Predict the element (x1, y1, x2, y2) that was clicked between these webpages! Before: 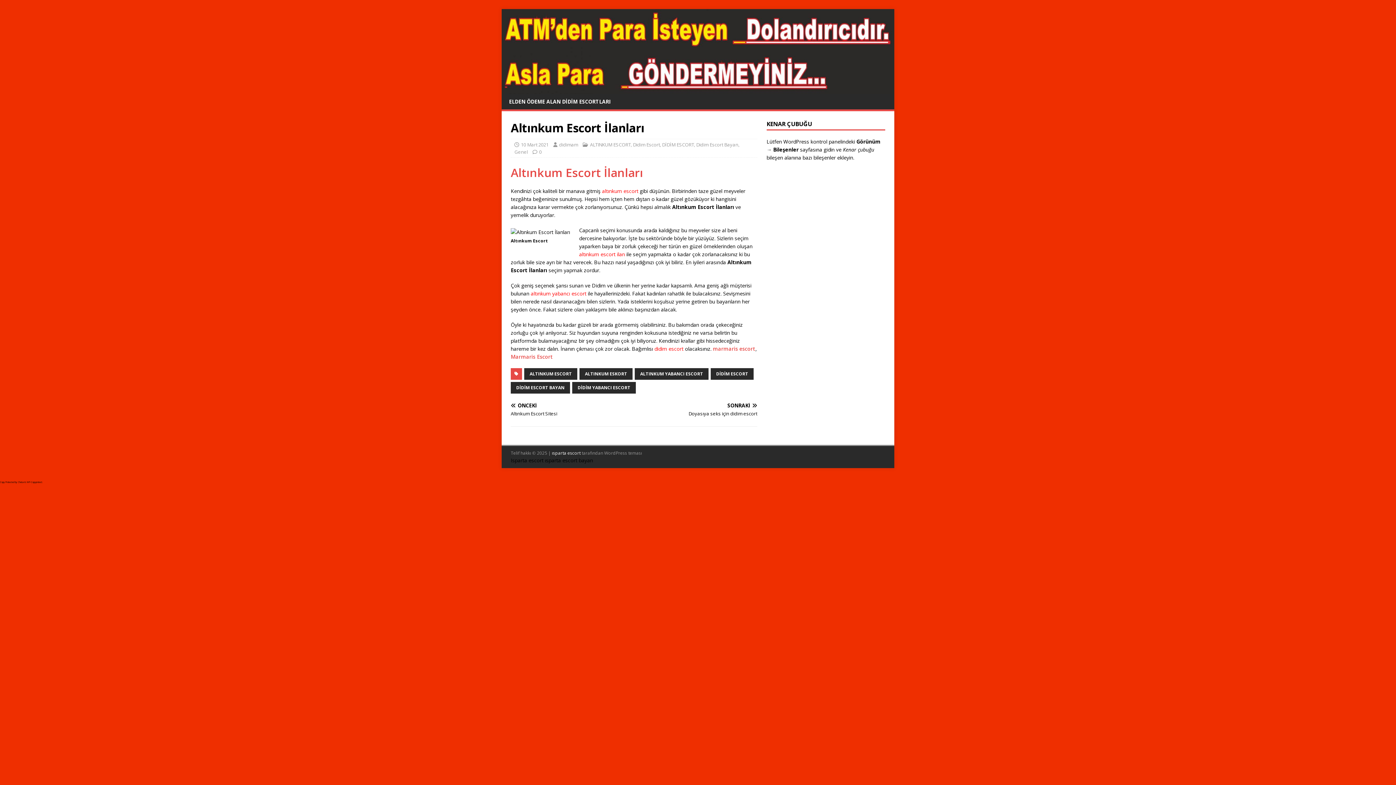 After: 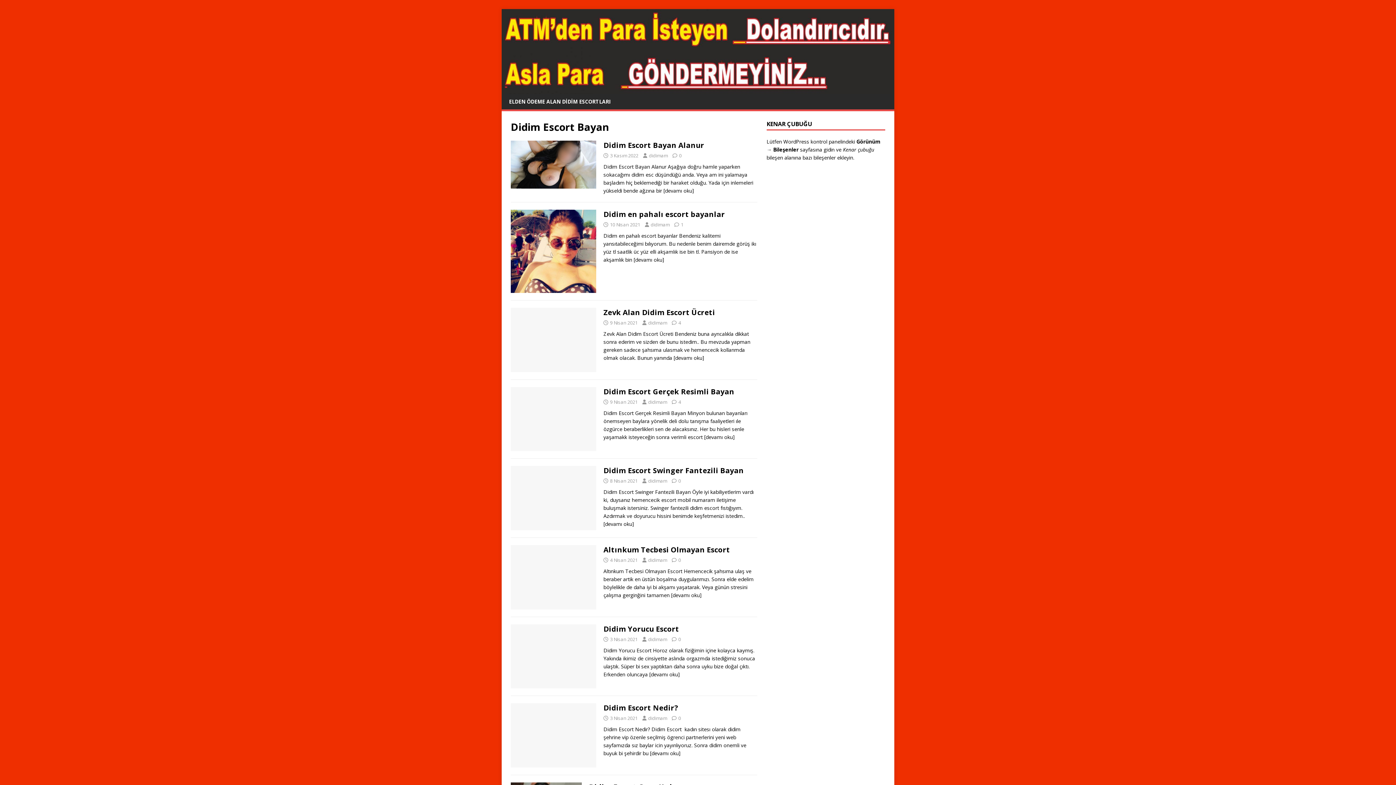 Action: bbox: (696, 141, 738, 147) label: Didim Escort Bayan